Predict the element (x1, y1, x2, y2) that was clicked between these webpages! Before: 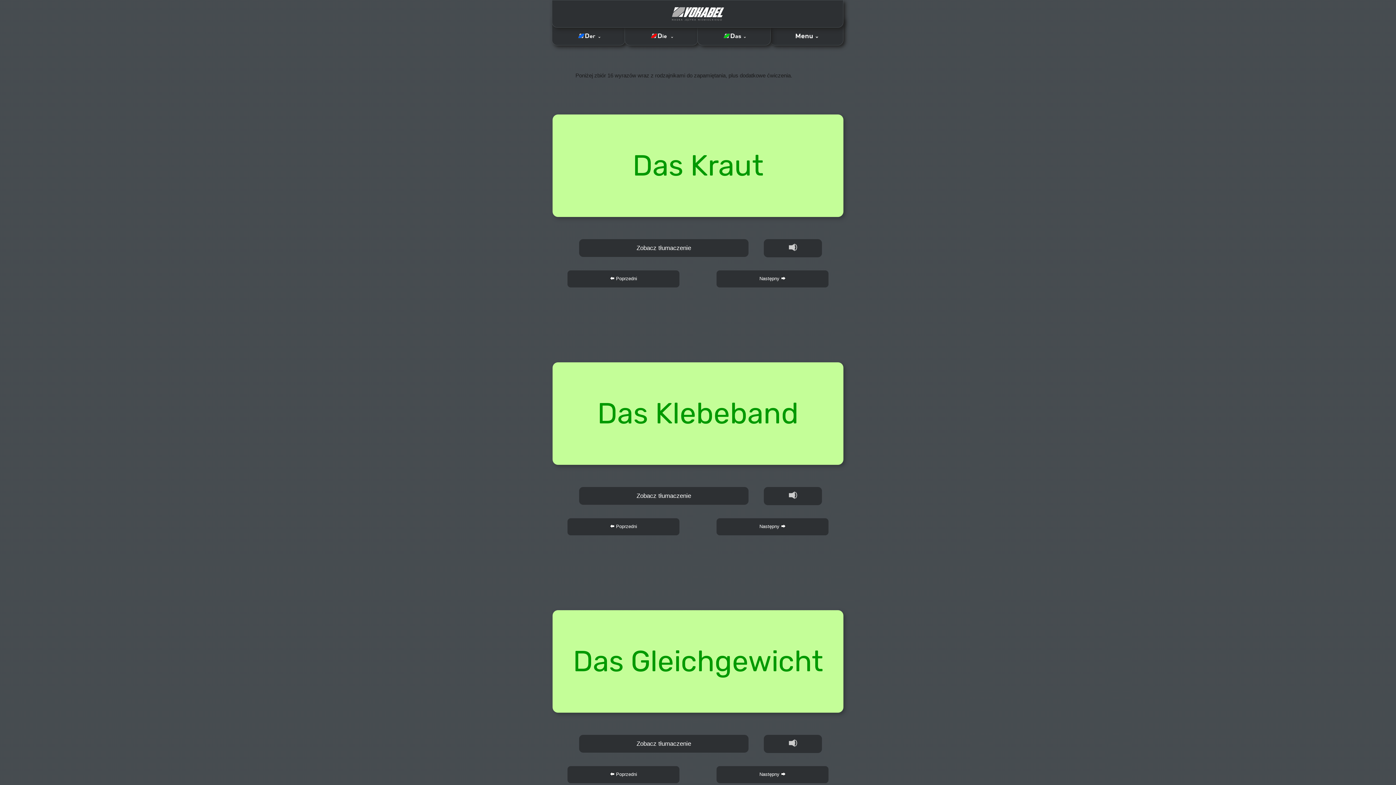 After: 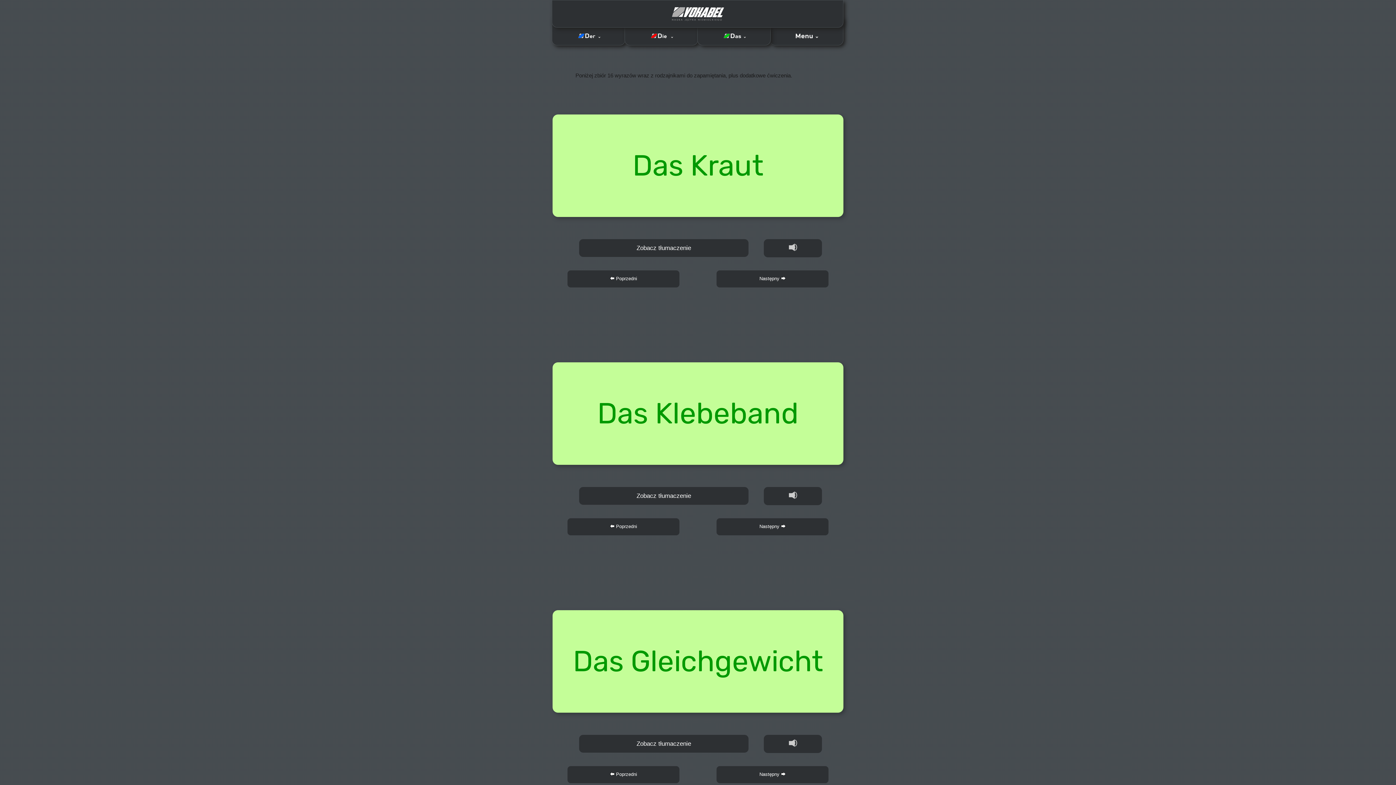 Action: label: Poprzedni bbox: (567, 270, 680, 288)